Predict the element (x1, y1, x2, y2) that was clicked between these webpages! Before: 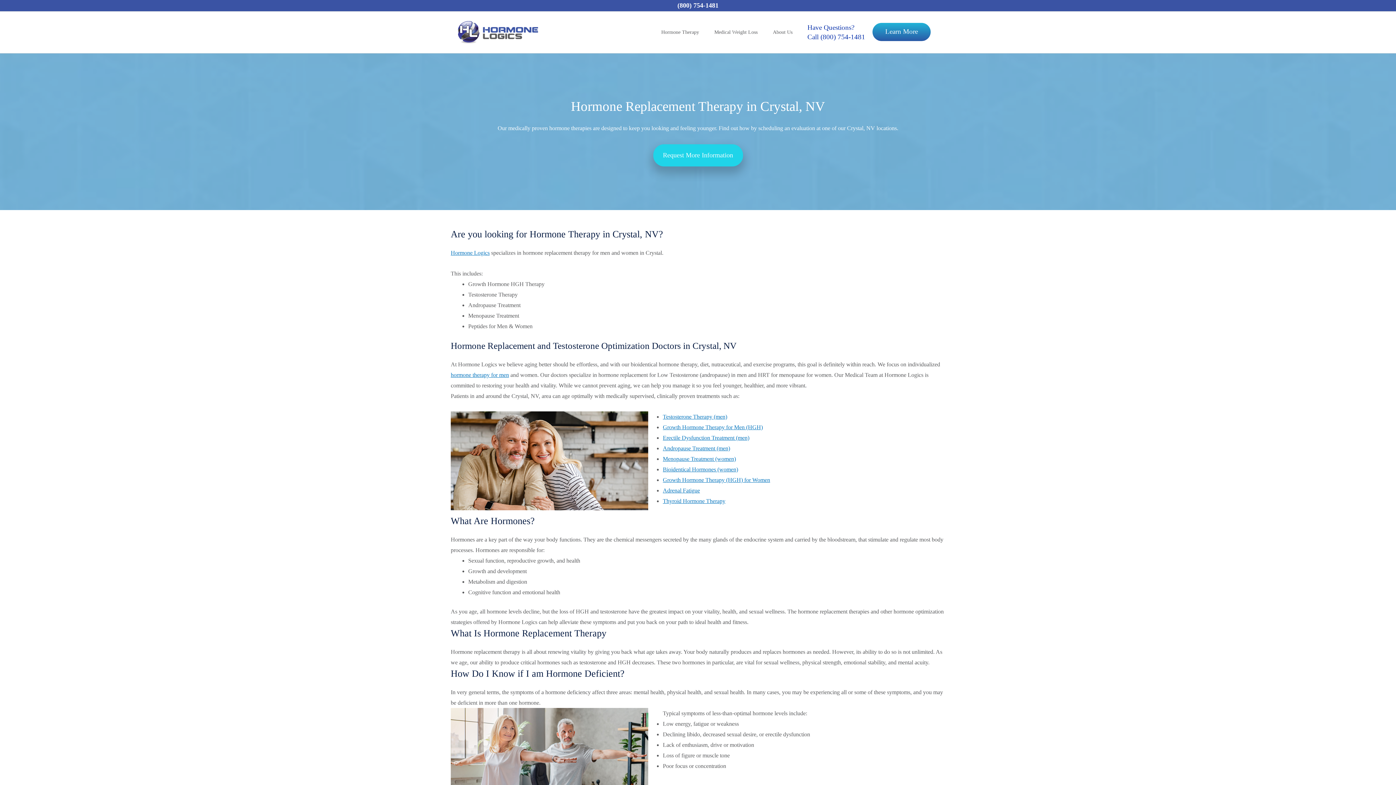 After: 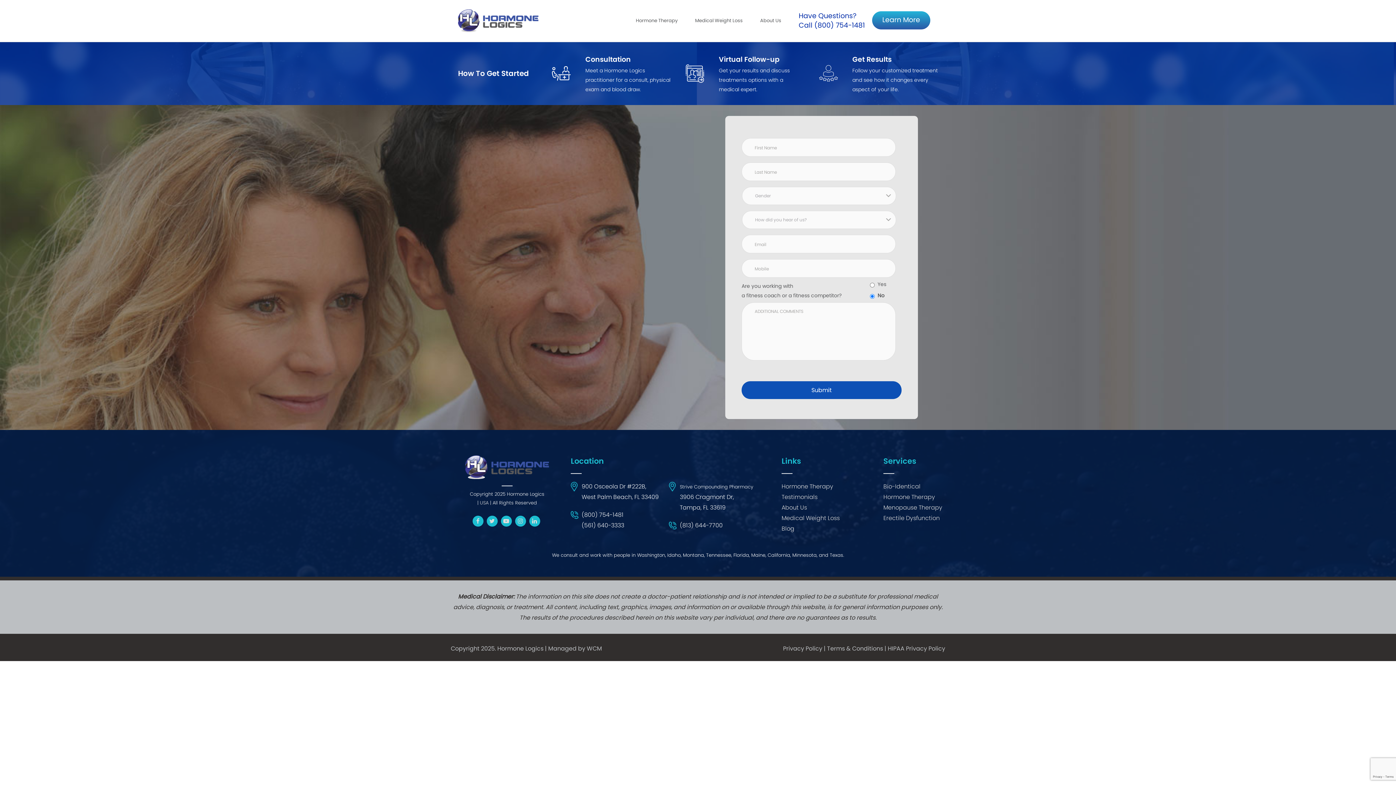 Action: label: Request More Information bbox: (653, 152, 743, 158)